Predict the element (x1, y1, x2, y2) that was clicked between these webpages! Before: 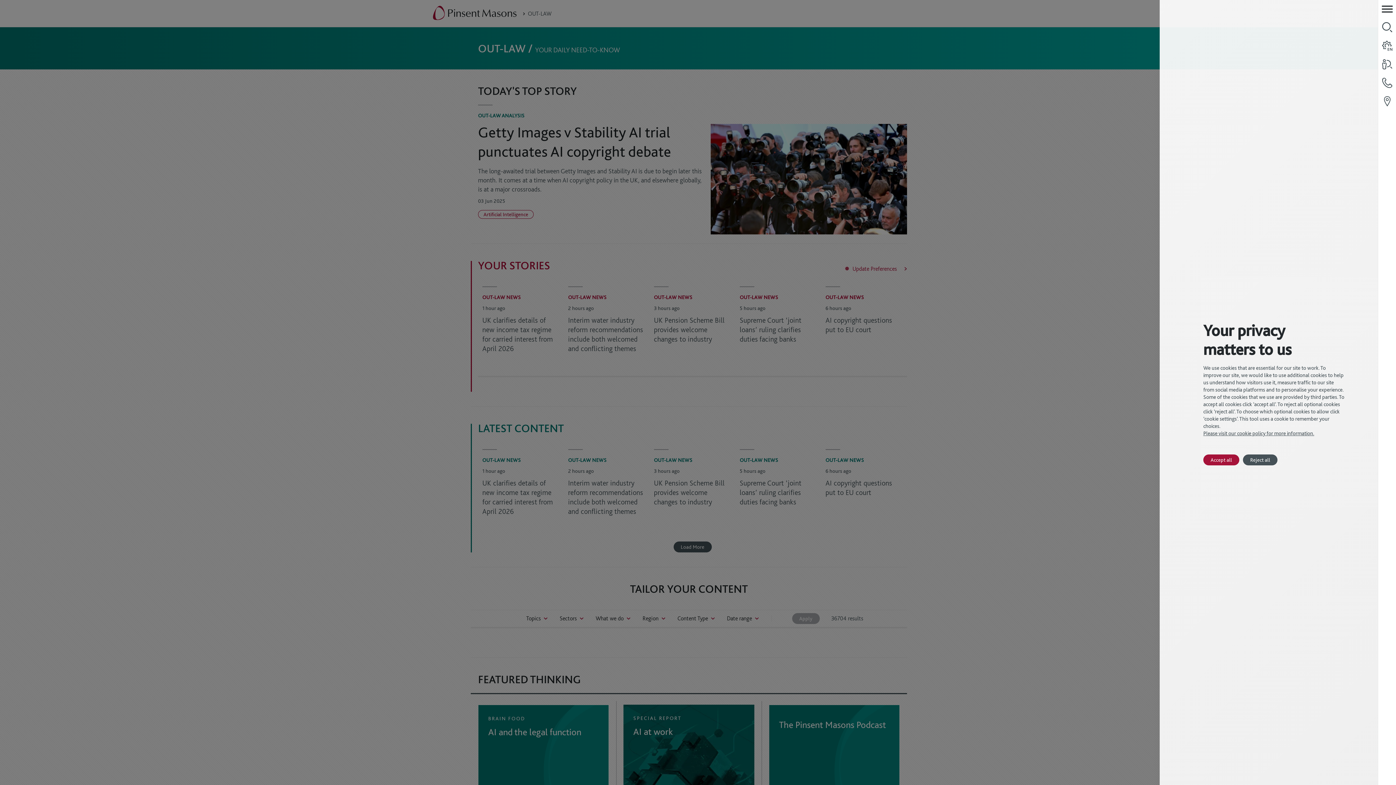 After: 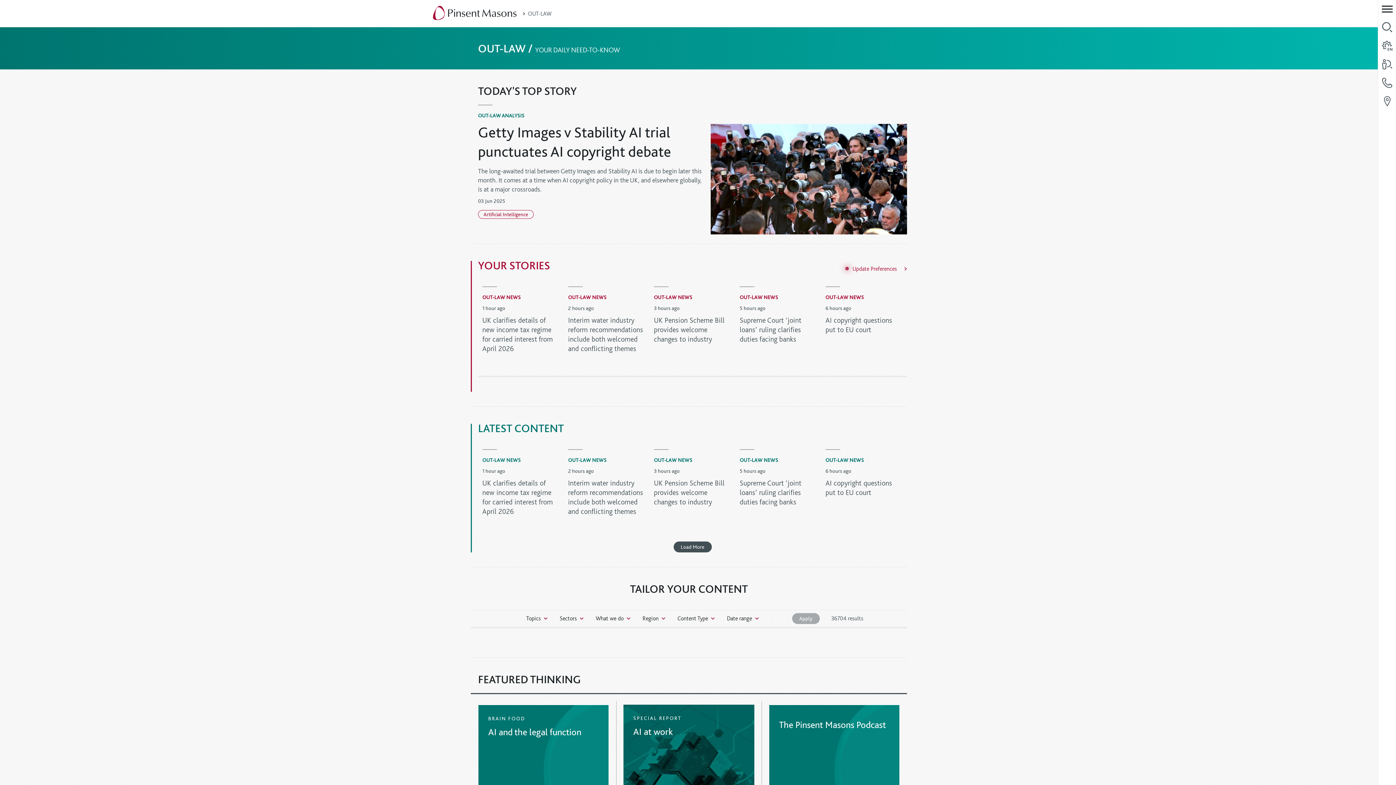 Action: label: Accept all bbox: (1203, 454, 1239, 465)